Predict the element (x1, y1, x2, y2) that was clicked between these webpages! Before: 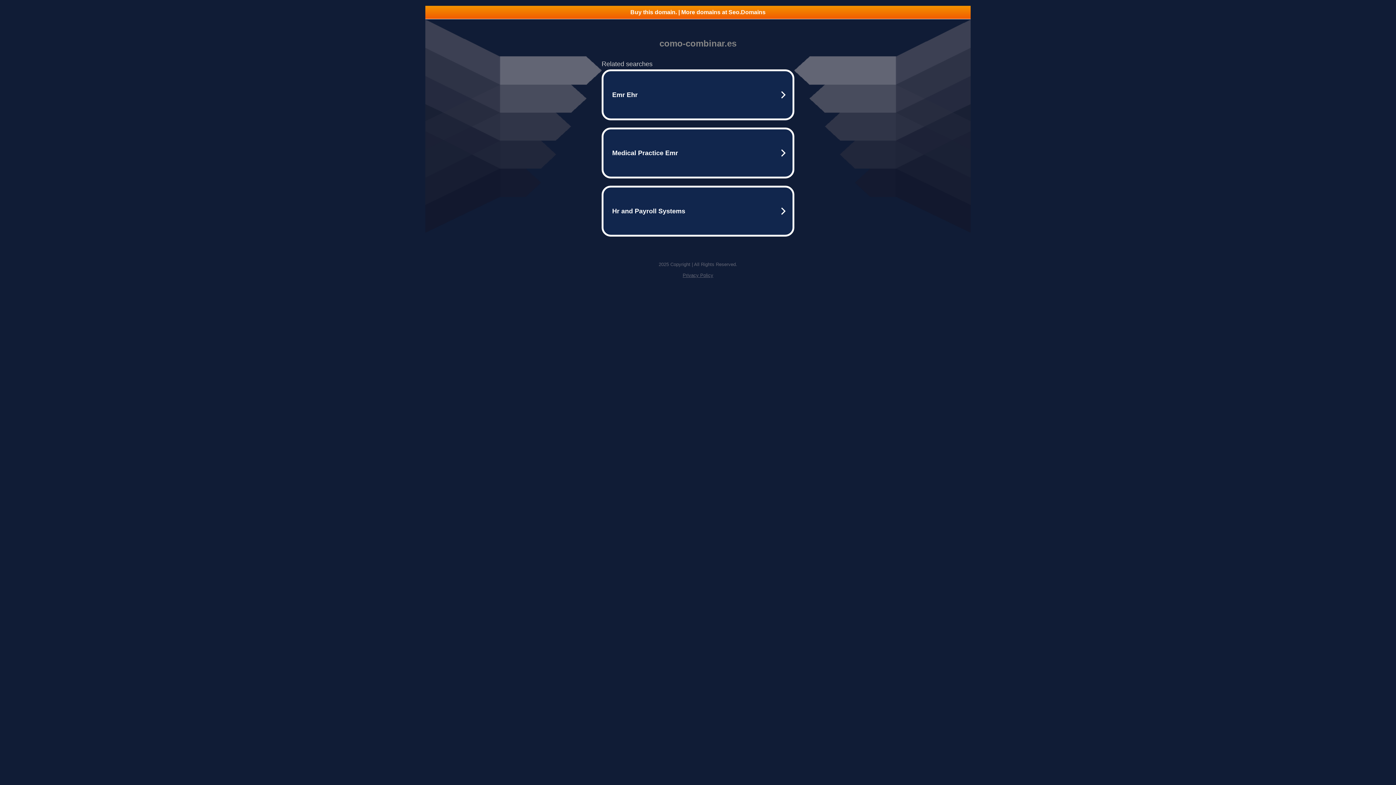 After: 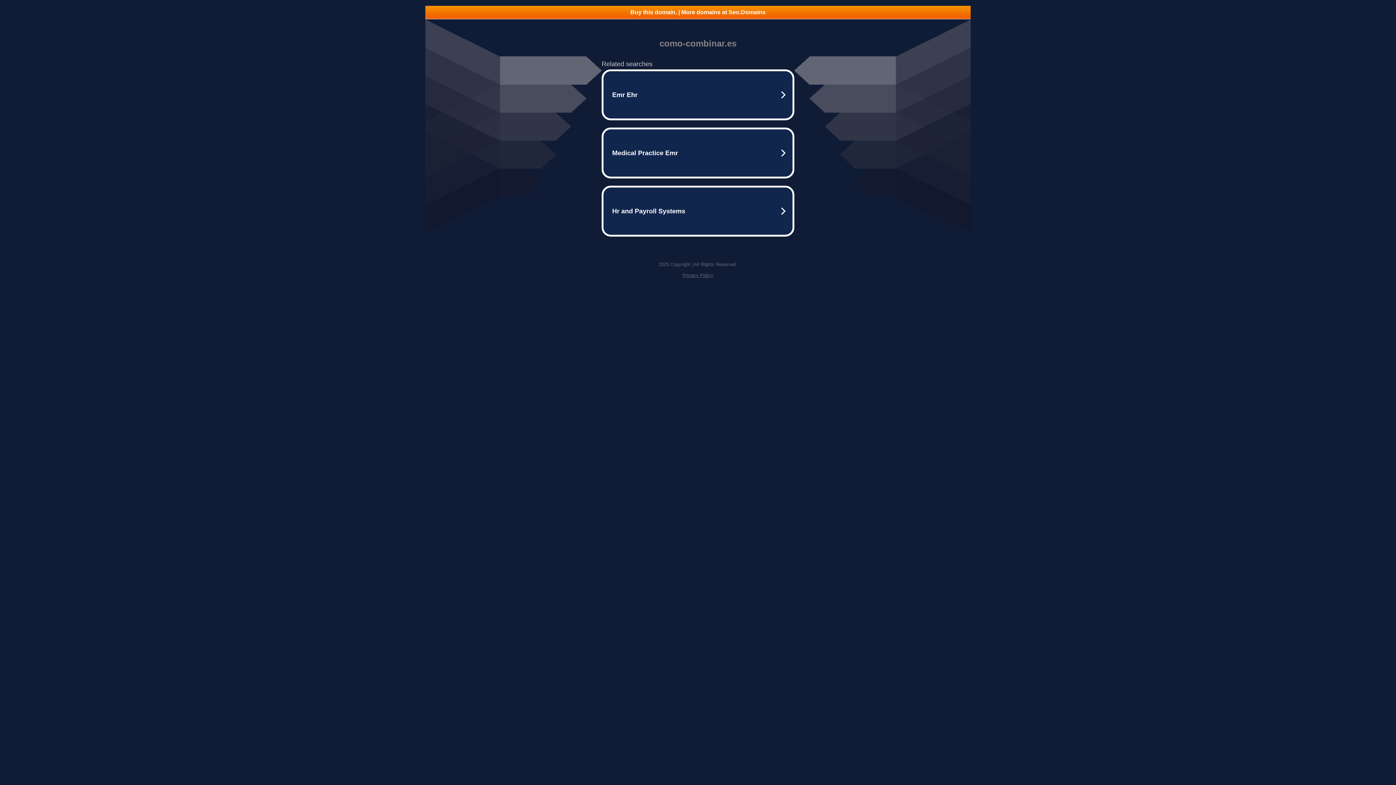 Action: label: Privacy Policy bbox: (682, 272, 713, 278)